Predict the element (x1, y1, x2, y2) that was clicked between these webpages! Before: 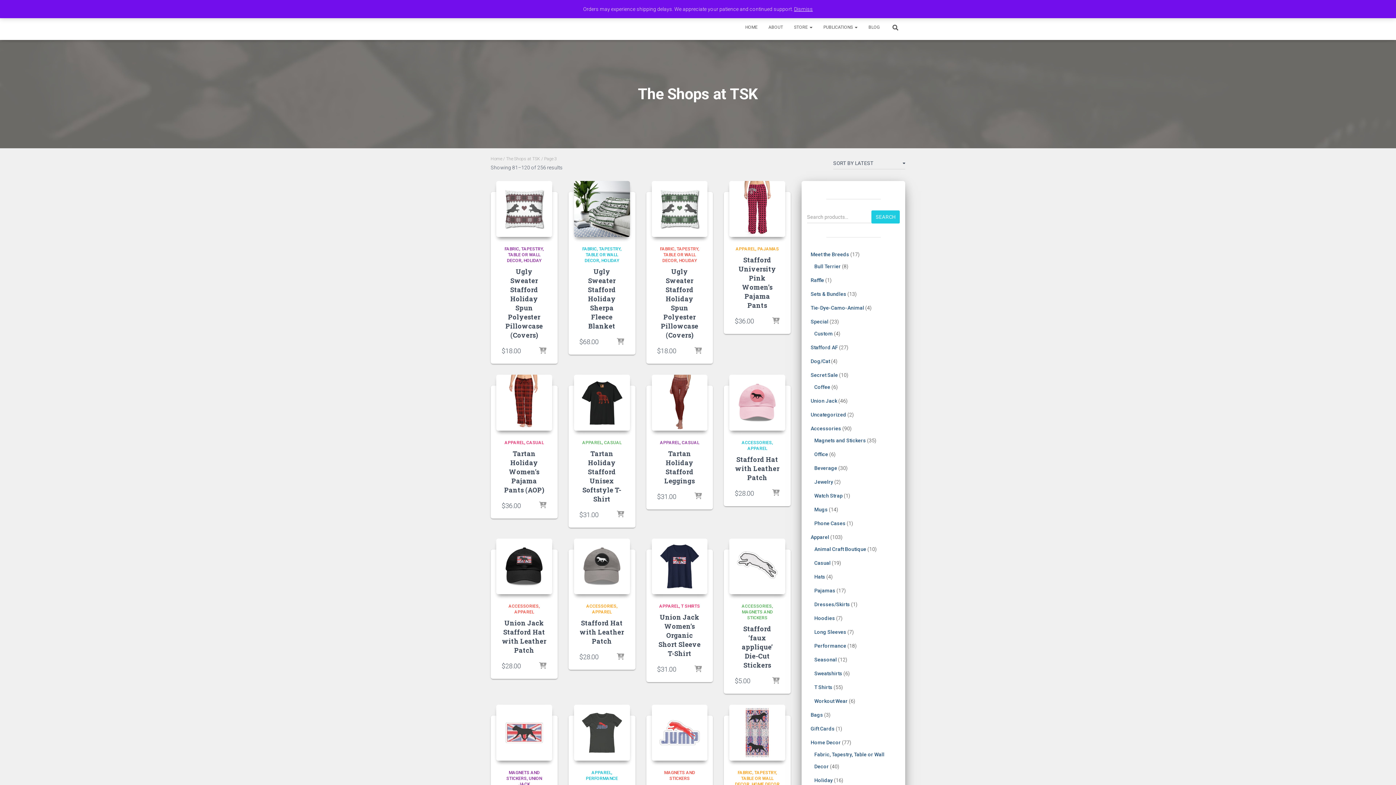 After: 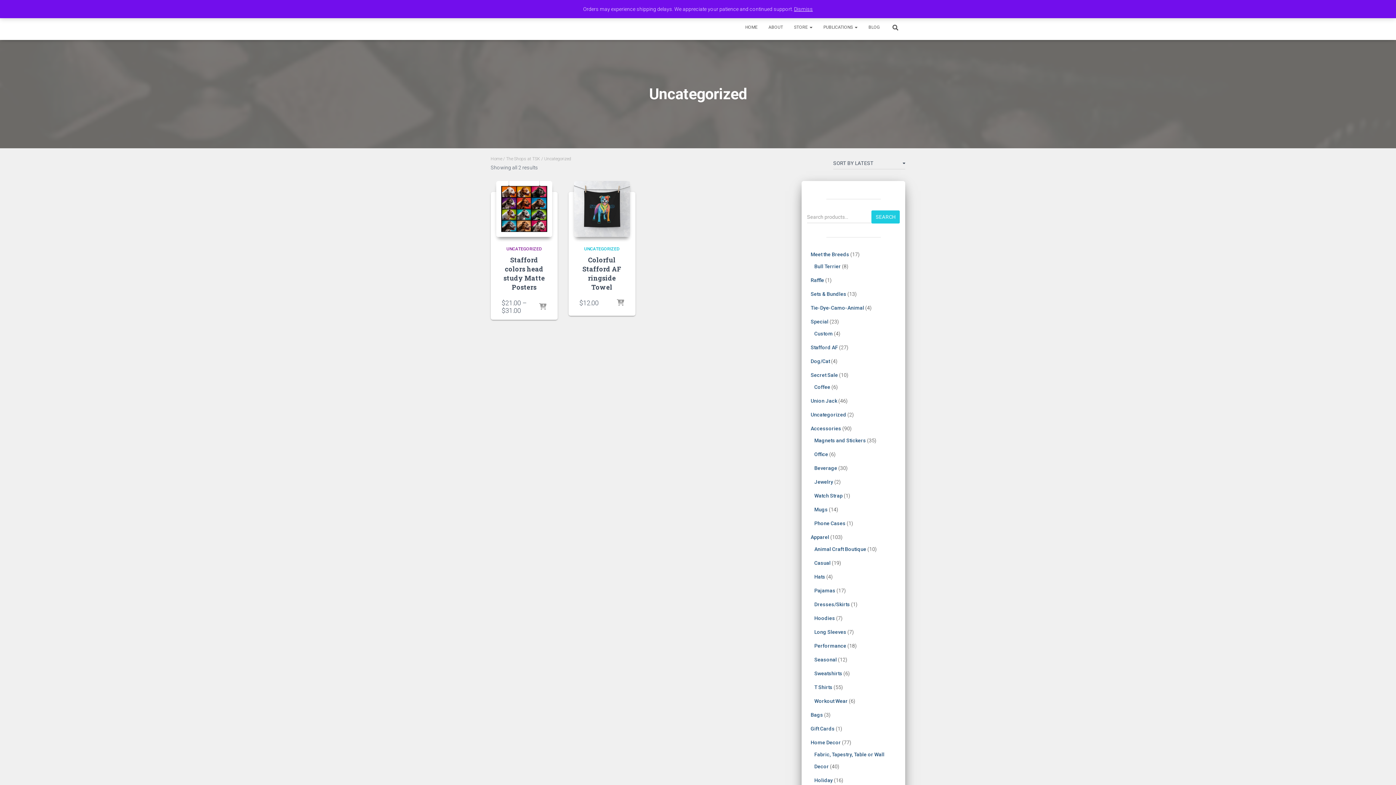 Action: label: Uncategorized bbox: (810, 412, 846, 417)